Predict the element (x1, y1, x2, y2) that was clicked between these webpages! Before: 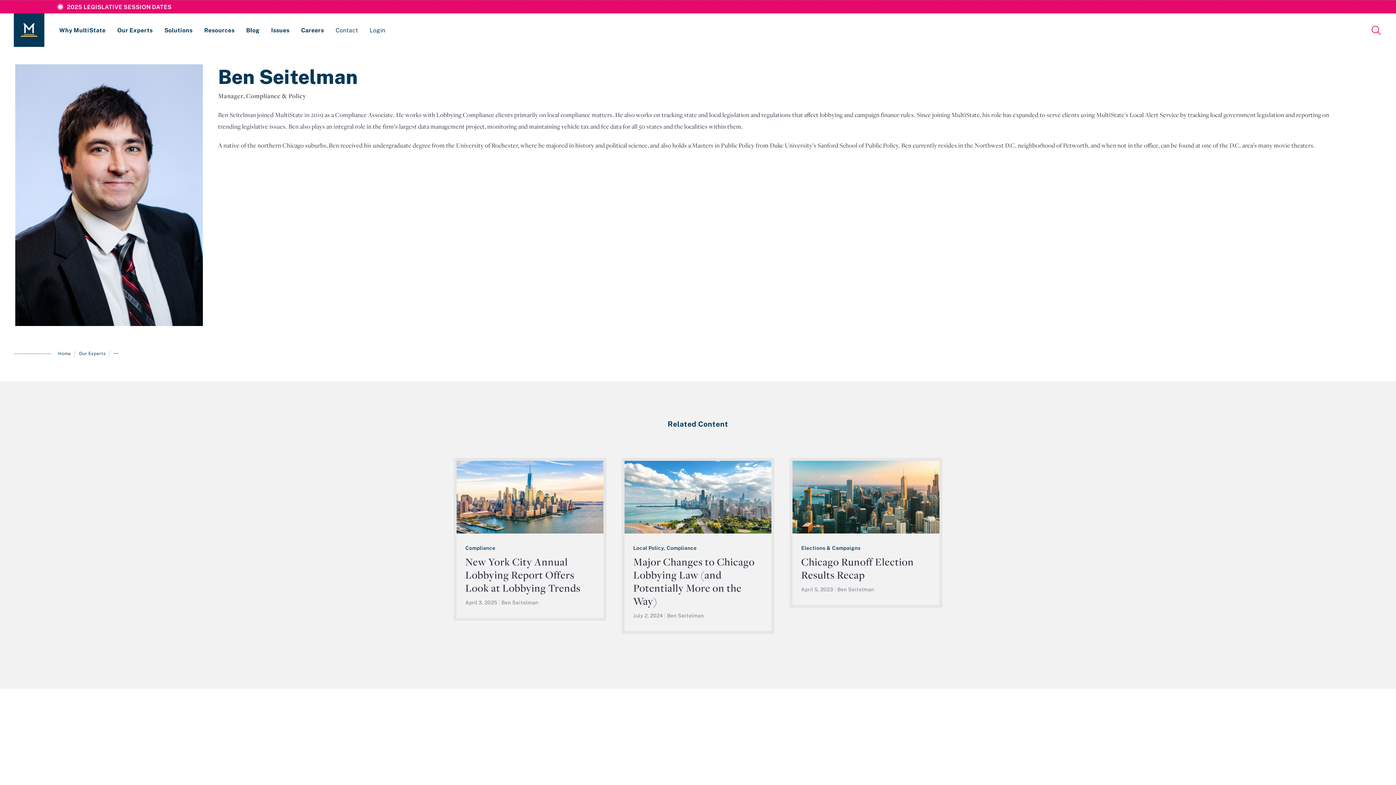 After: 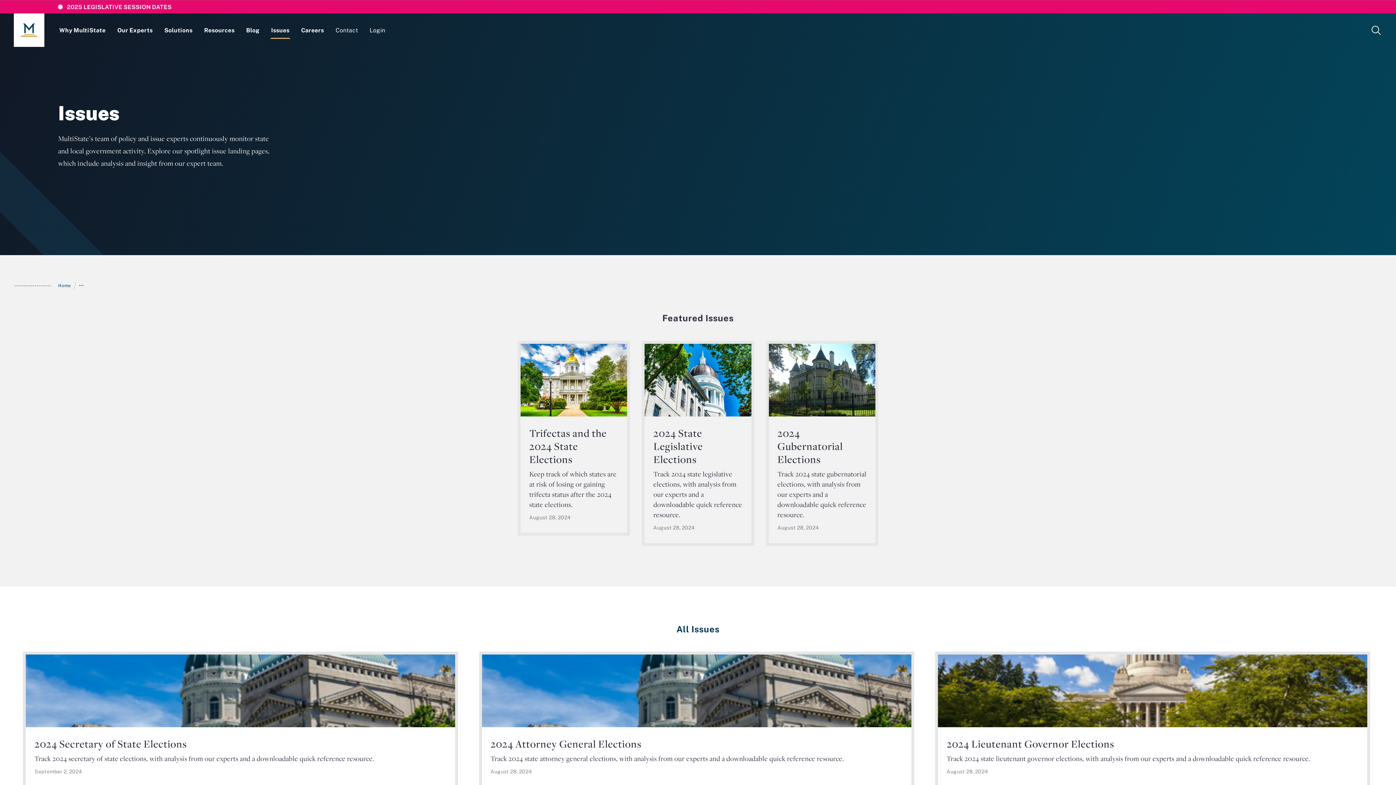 Action: bbox: (270, 21, 290, 38) label: Issues